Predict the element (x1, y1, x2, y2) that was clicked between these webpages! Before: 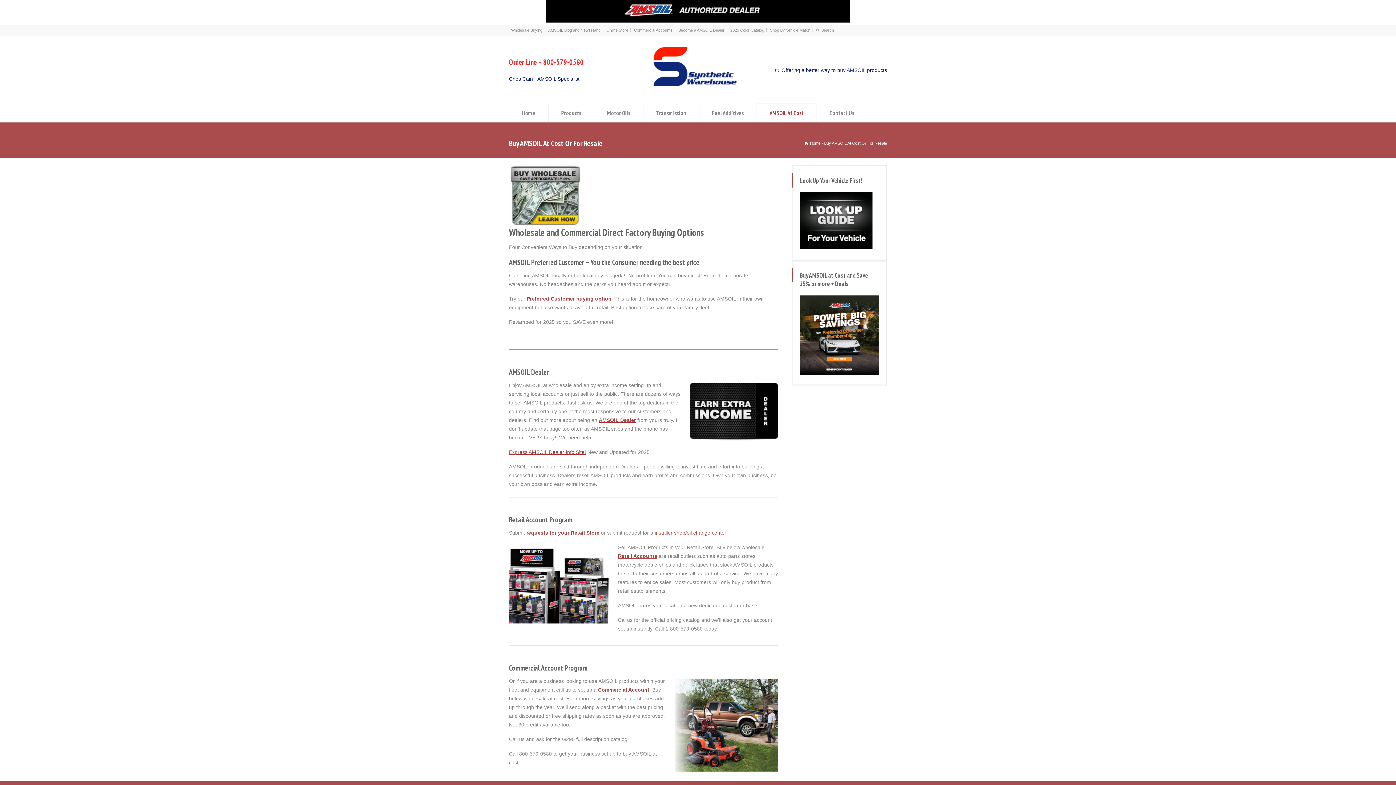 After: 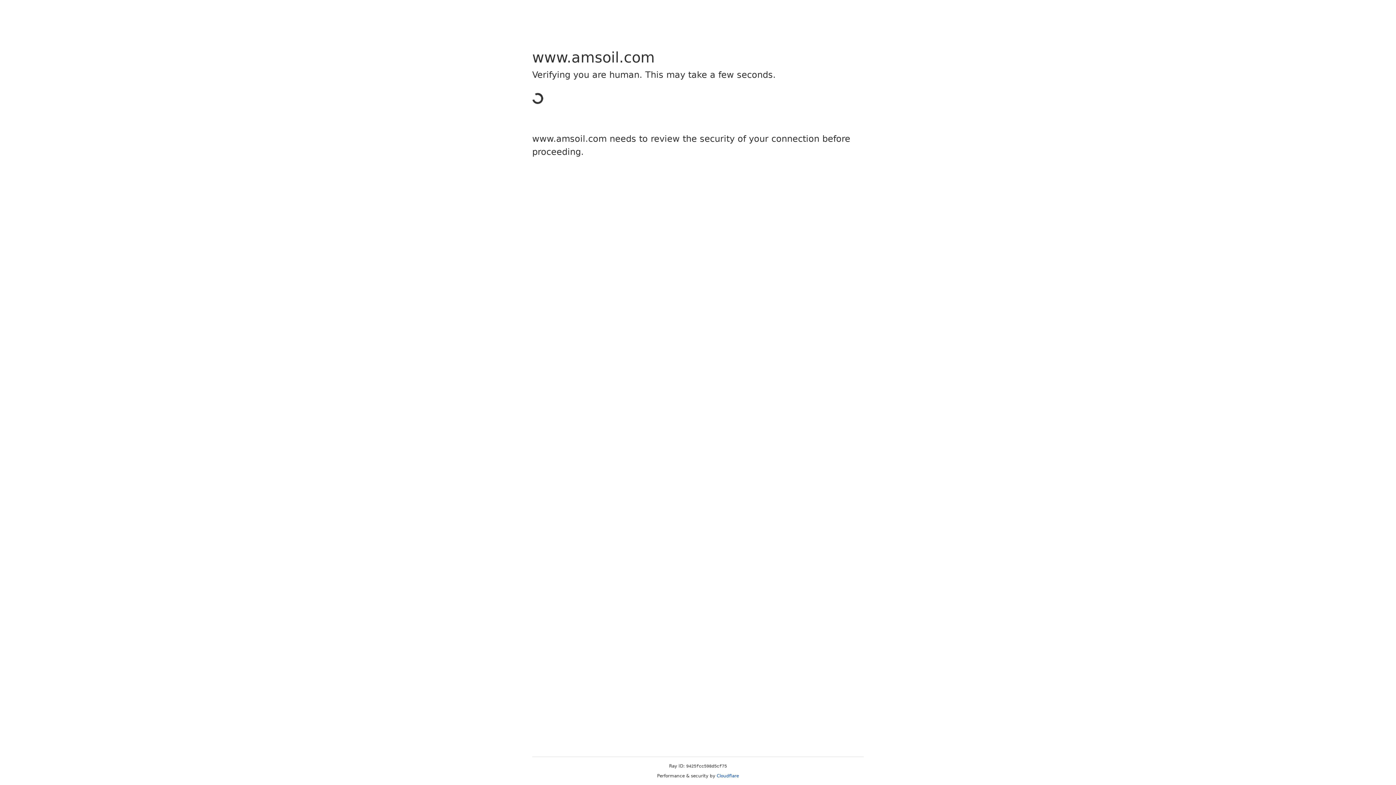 Action: bbox: (509, 449, 586, 455) label: Express AMSOIL Dealer Info Site!